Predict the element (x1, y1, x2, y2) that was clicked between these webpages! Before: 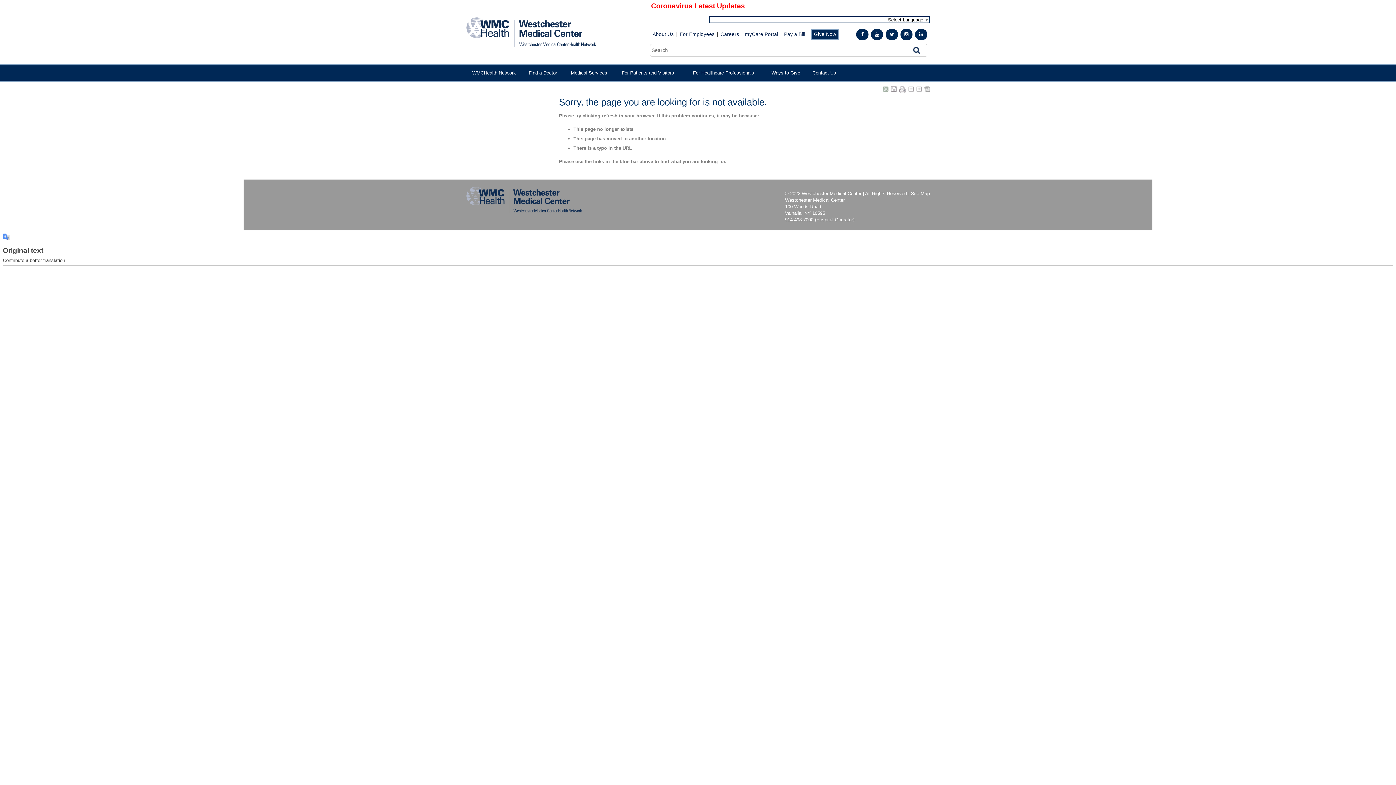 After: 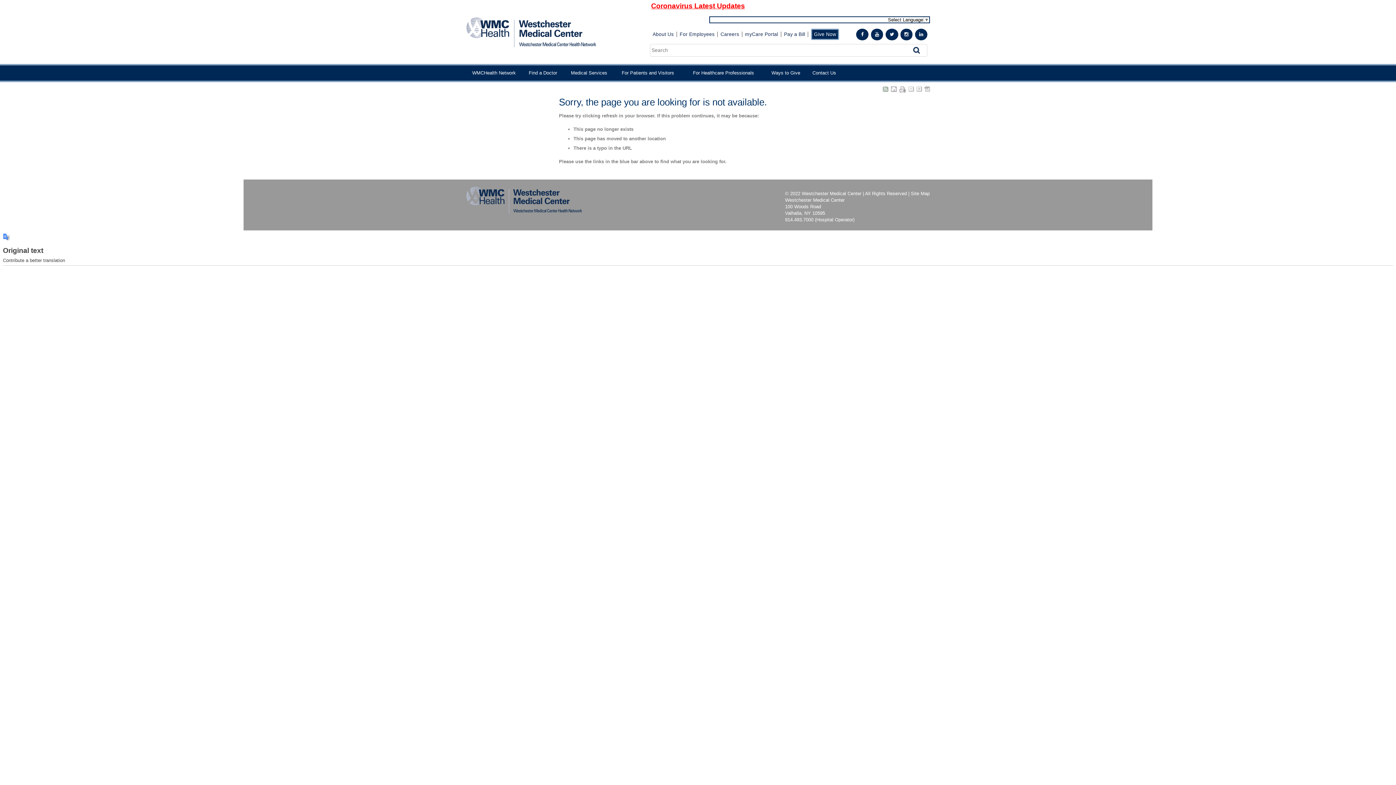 Action: bbox: (720, 31, 739, 37) label: Careers